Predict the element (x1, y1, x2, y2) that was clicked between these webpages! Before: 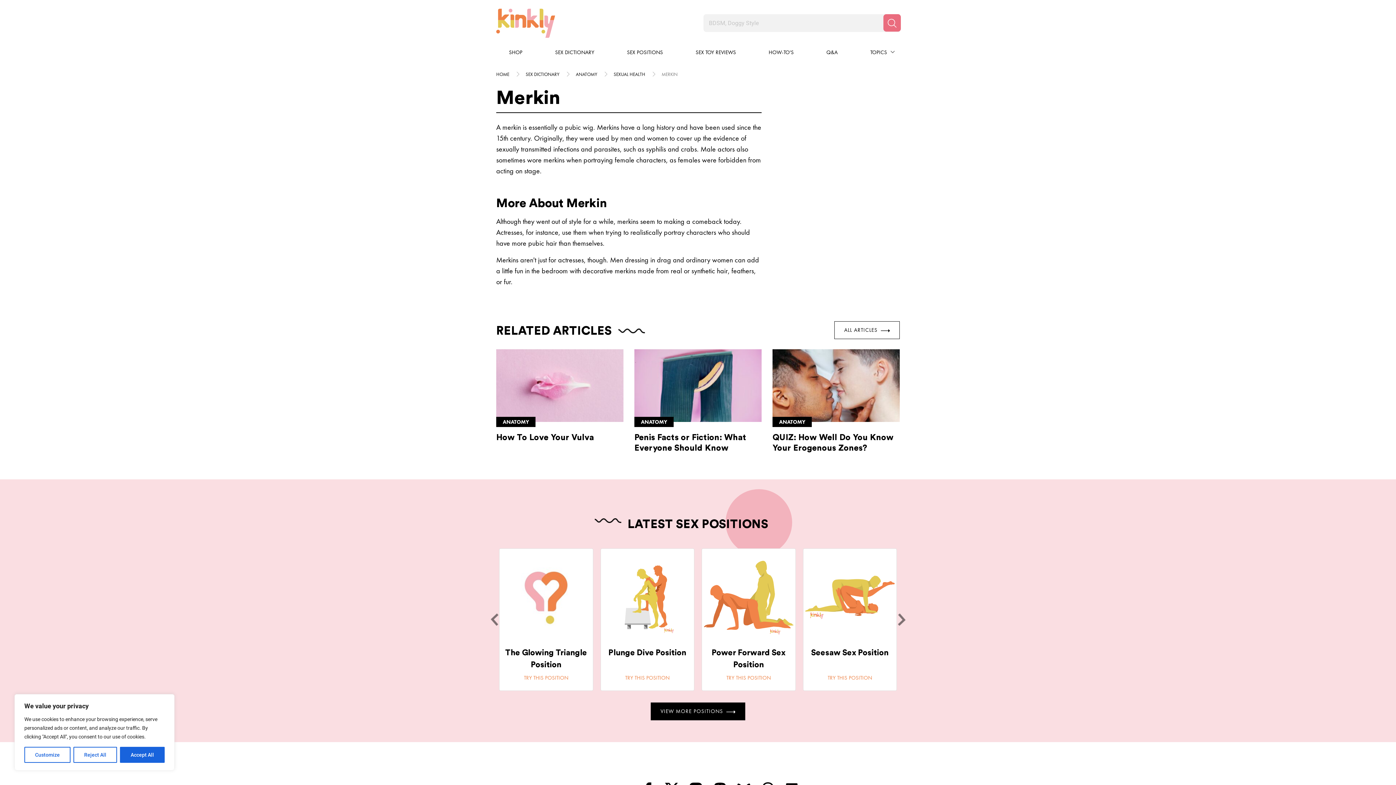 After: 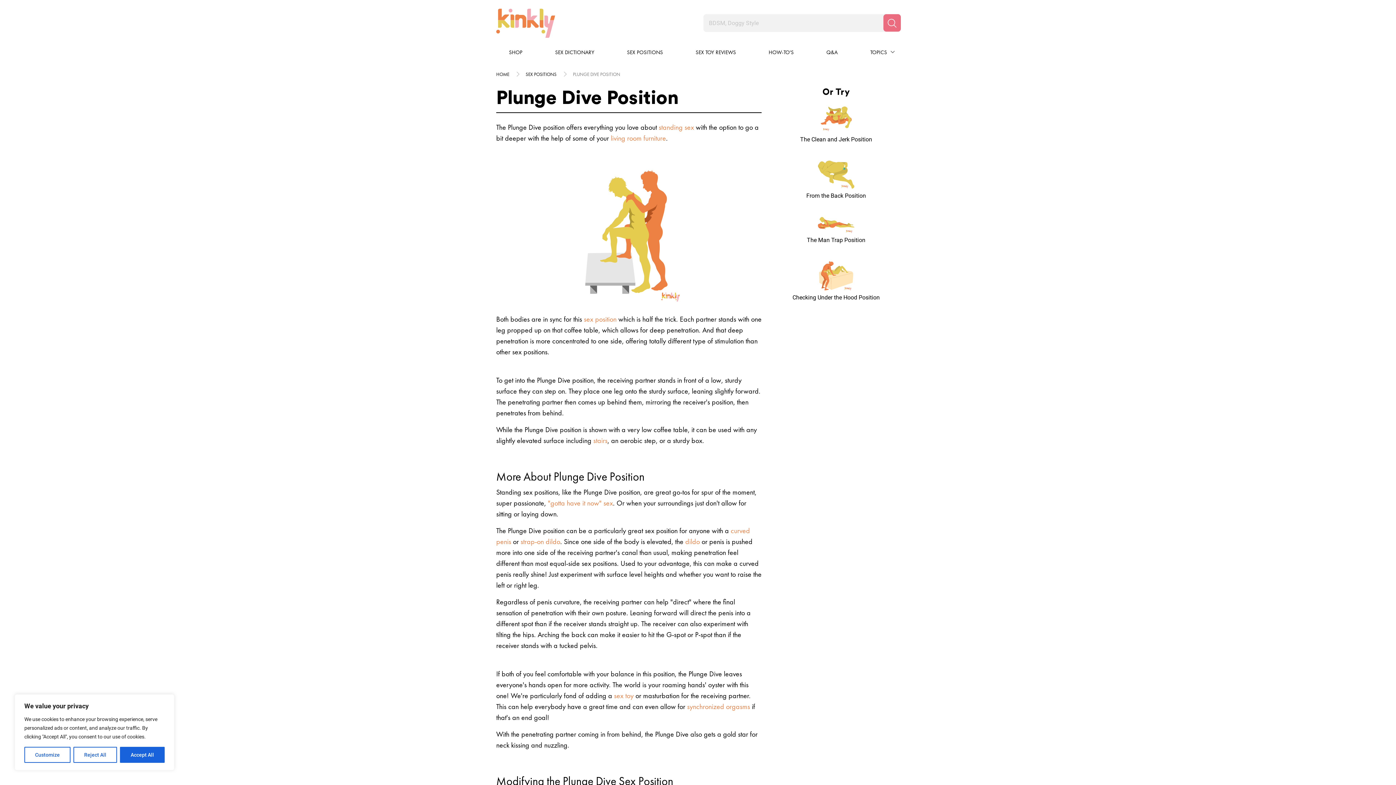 Action: label: TRY THIS POSITION bbox: (625, 674, 669, 681)